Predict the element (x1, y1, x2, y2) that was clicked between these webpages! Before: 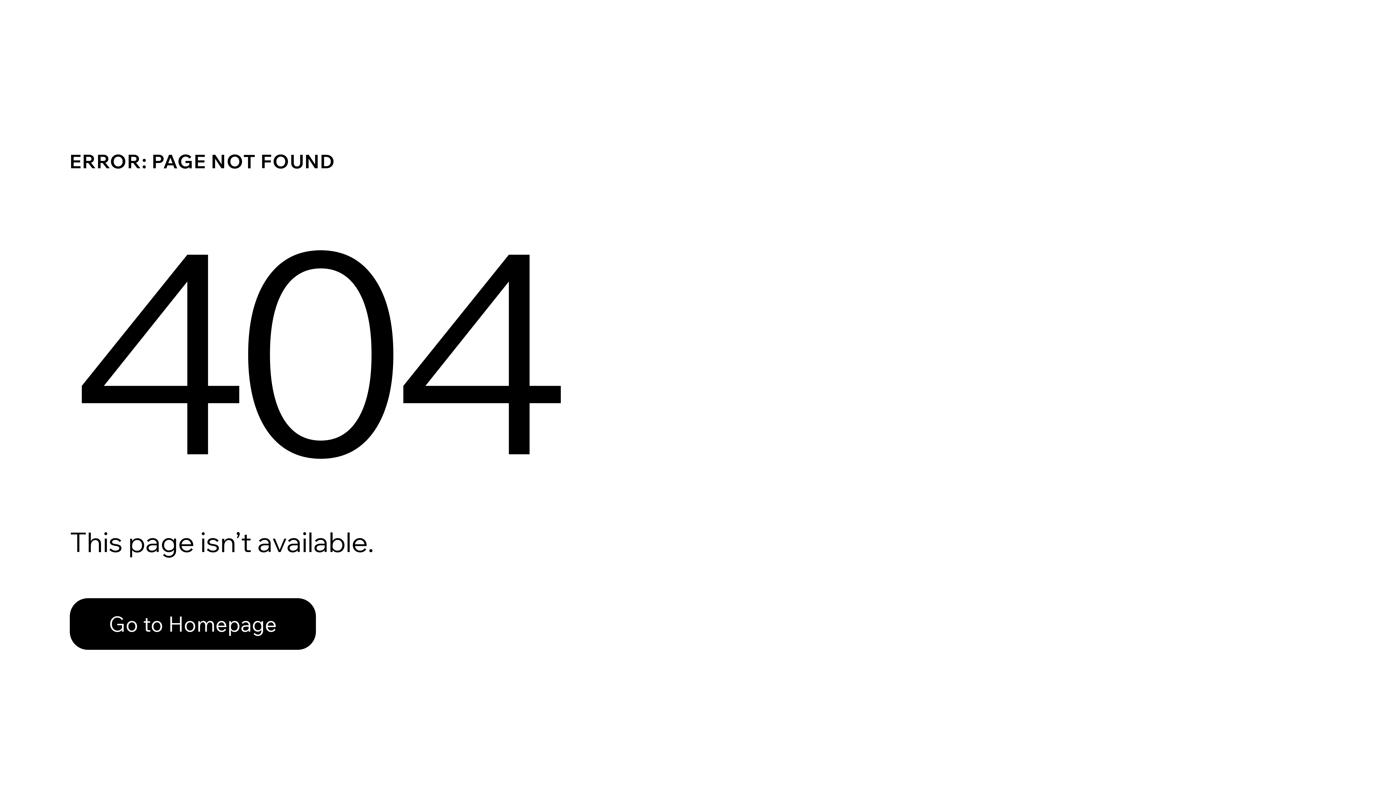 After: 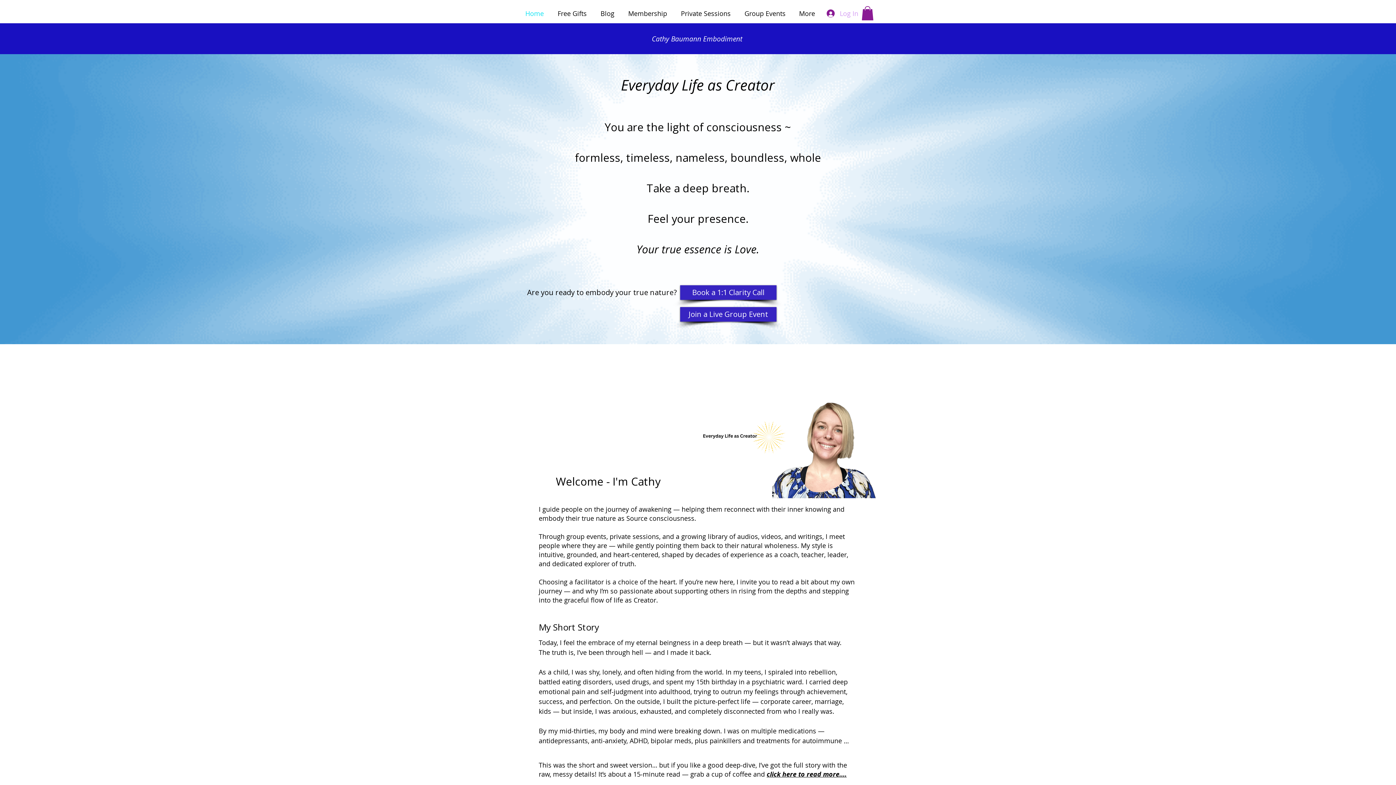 Action: label: Go to Homepage bbox: (69, 598, 316, 650)